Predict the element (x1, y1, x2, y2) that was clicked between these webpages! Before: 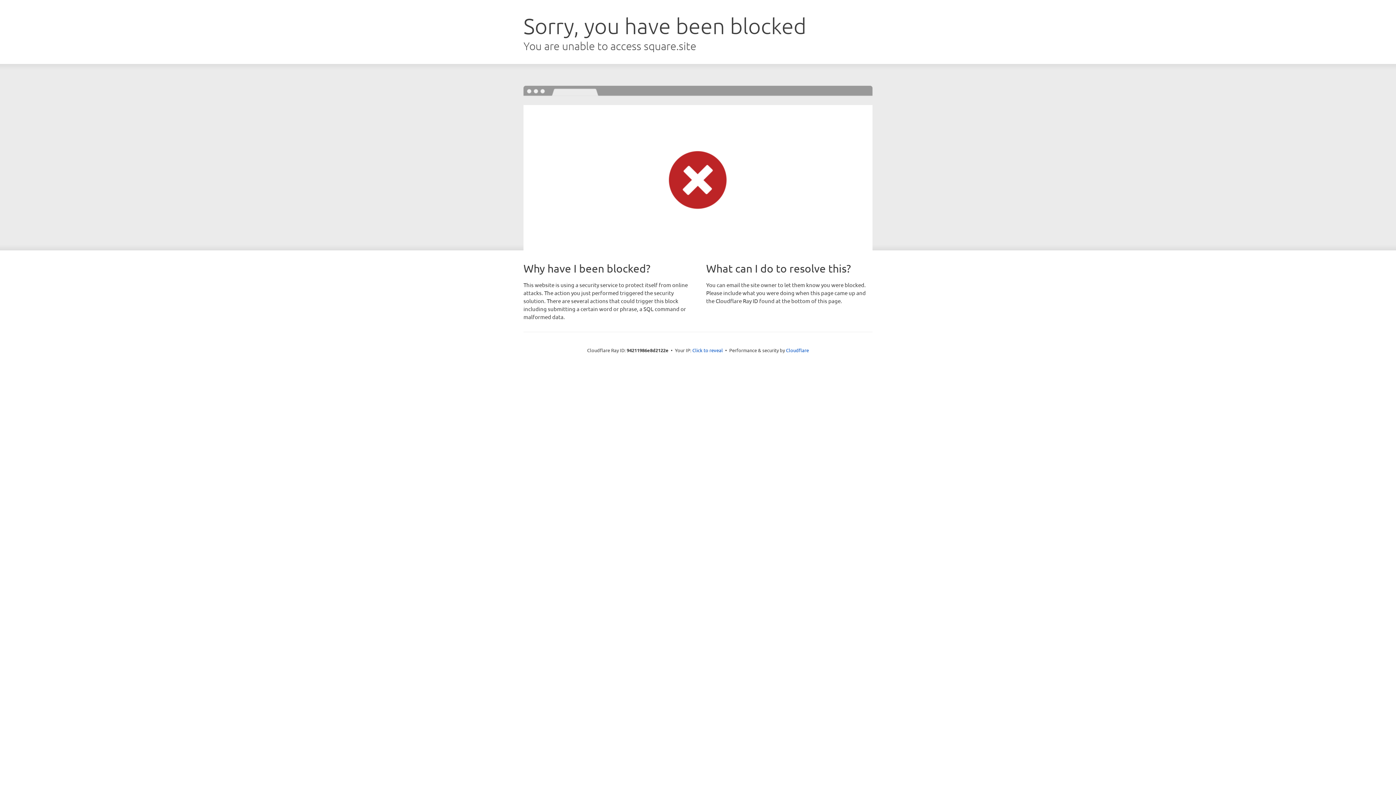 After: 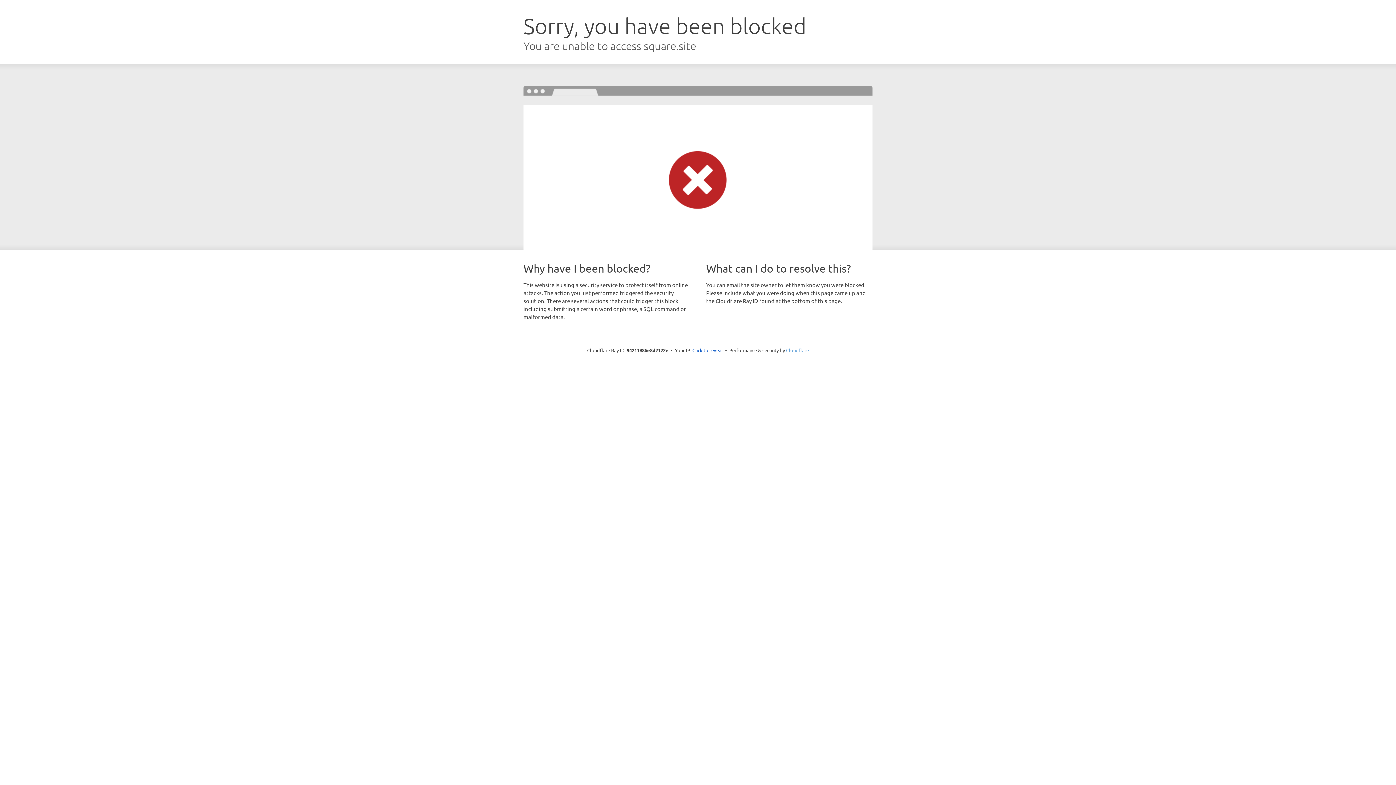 Action: label: Cloudflare bbox: (786, 347, 809, 353)